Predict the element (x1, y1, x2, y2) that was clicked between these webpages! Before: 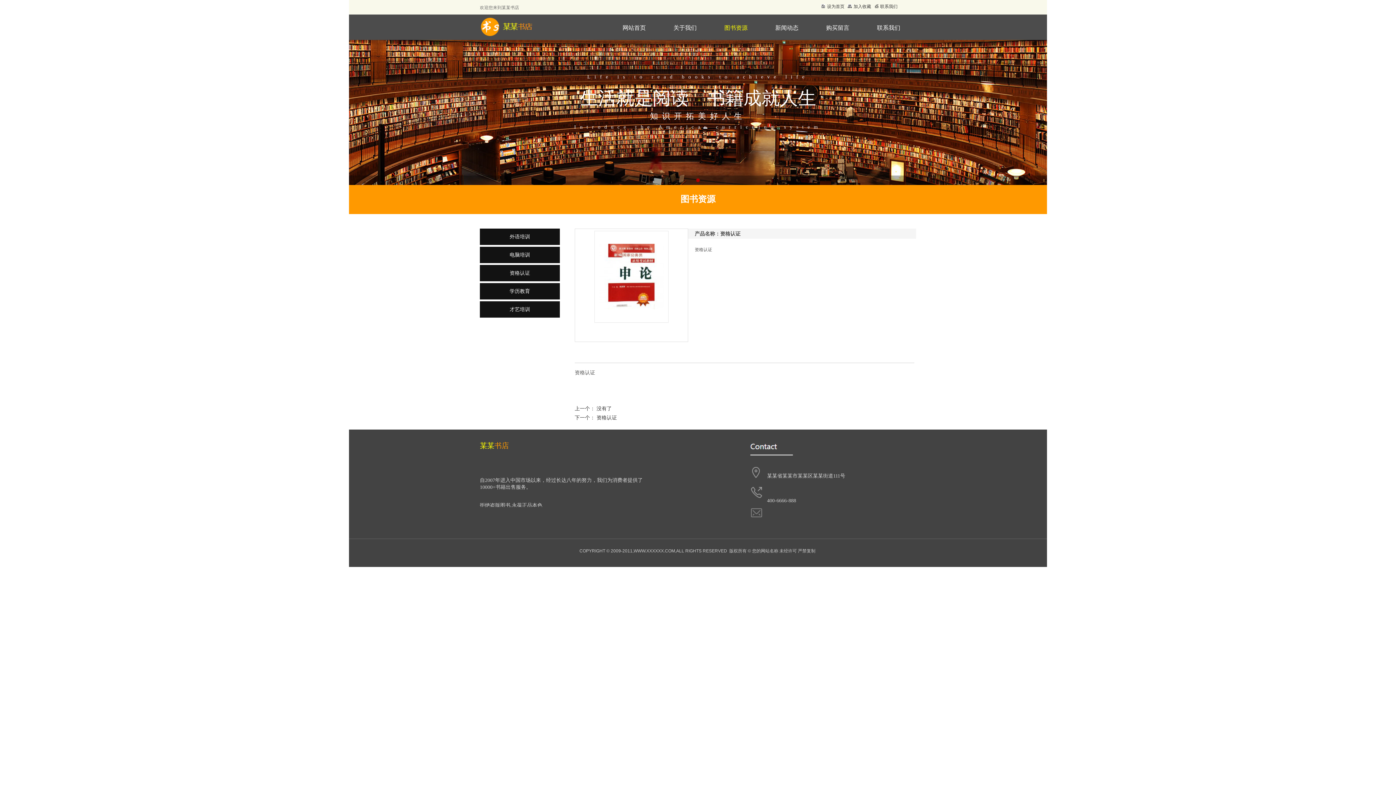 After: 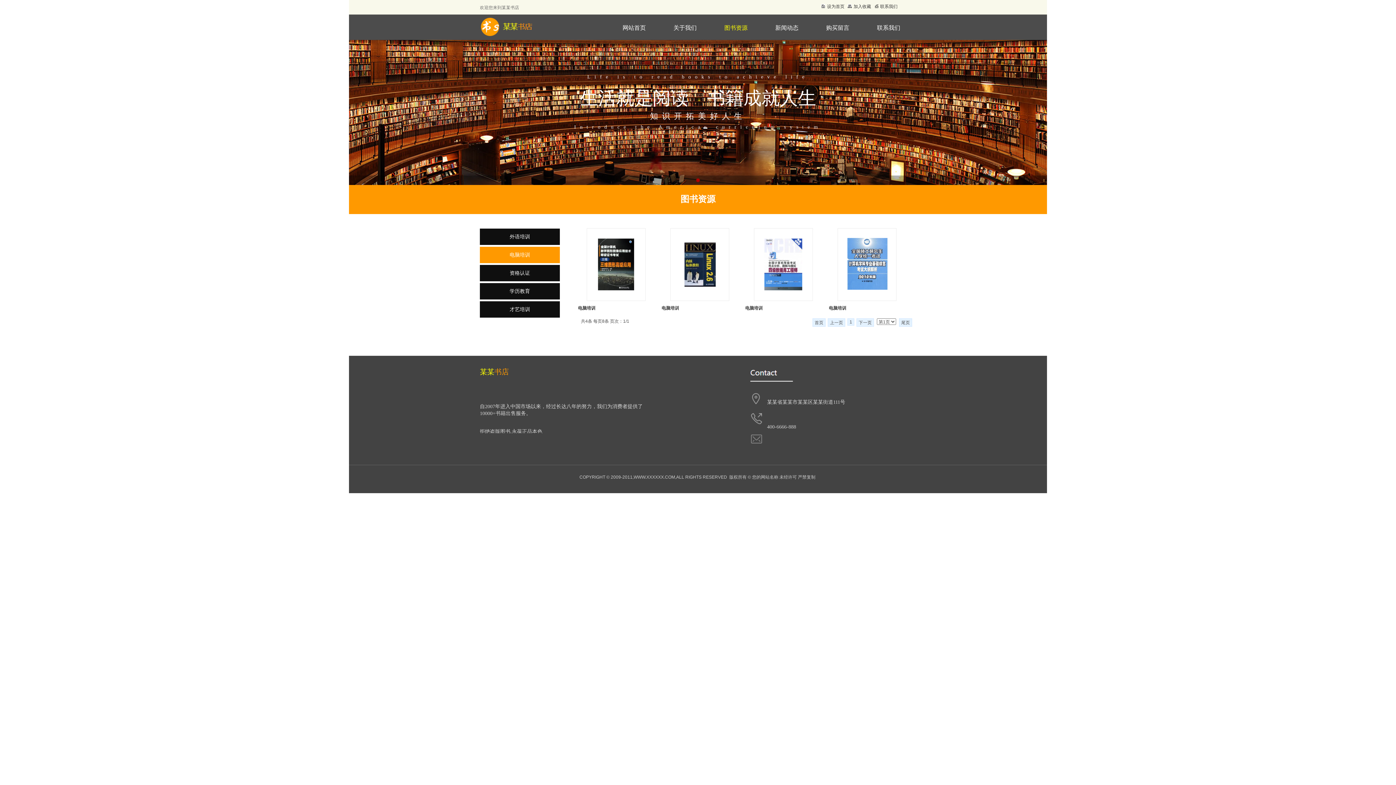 Action: label: 电脑培训 bbox: (480, 246, 560, 263)